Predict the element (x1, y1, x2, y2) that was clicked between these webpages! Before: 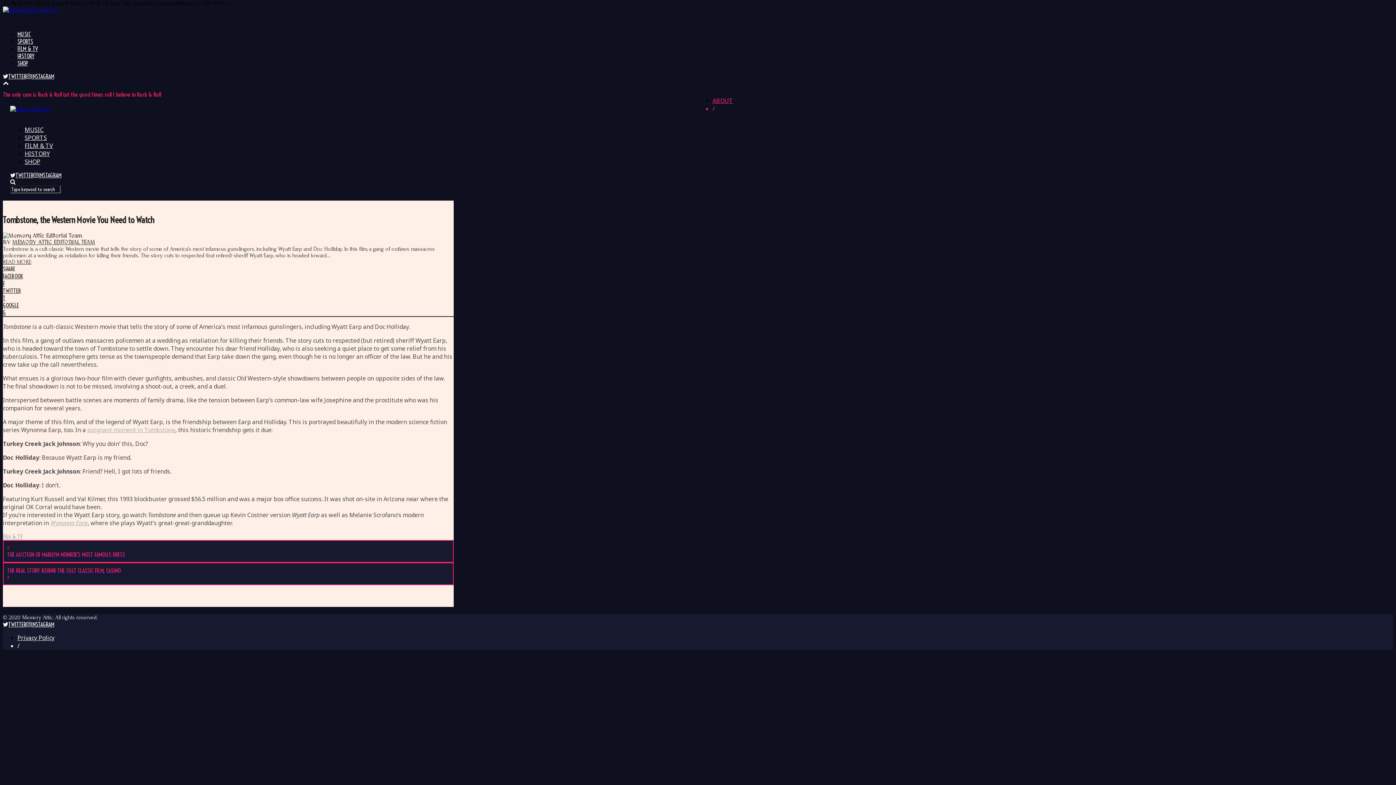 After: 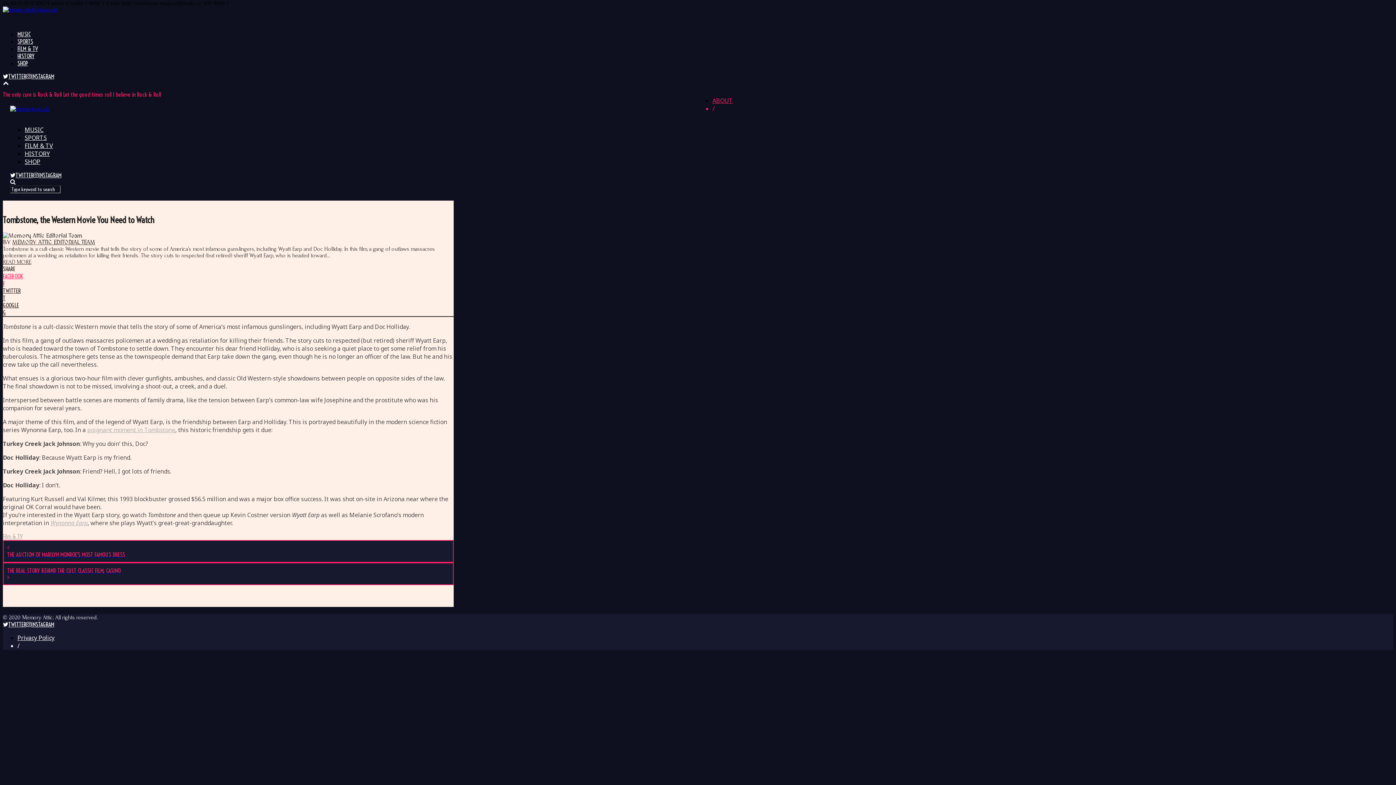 Action: label: FACEBOOK
F bbox: (2, 272, 453, 287)